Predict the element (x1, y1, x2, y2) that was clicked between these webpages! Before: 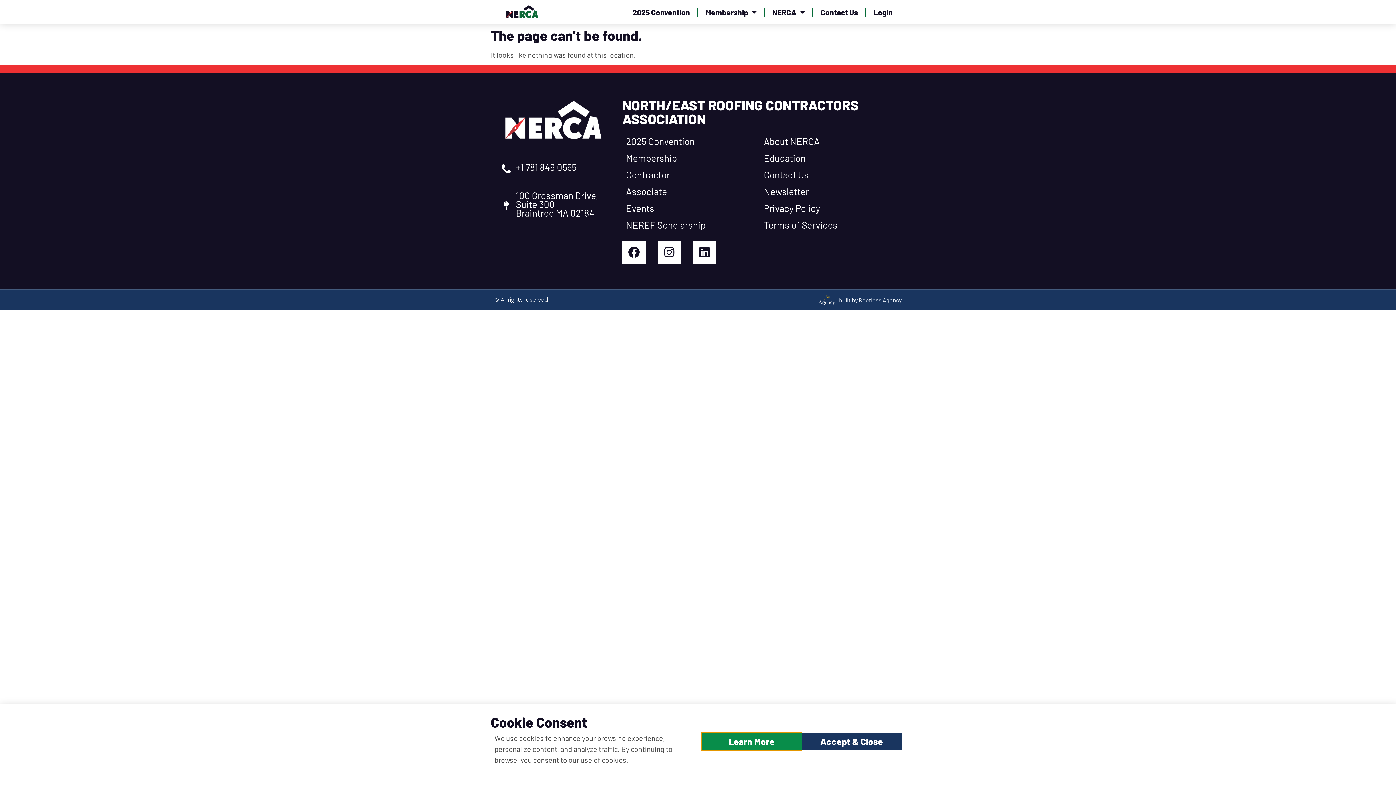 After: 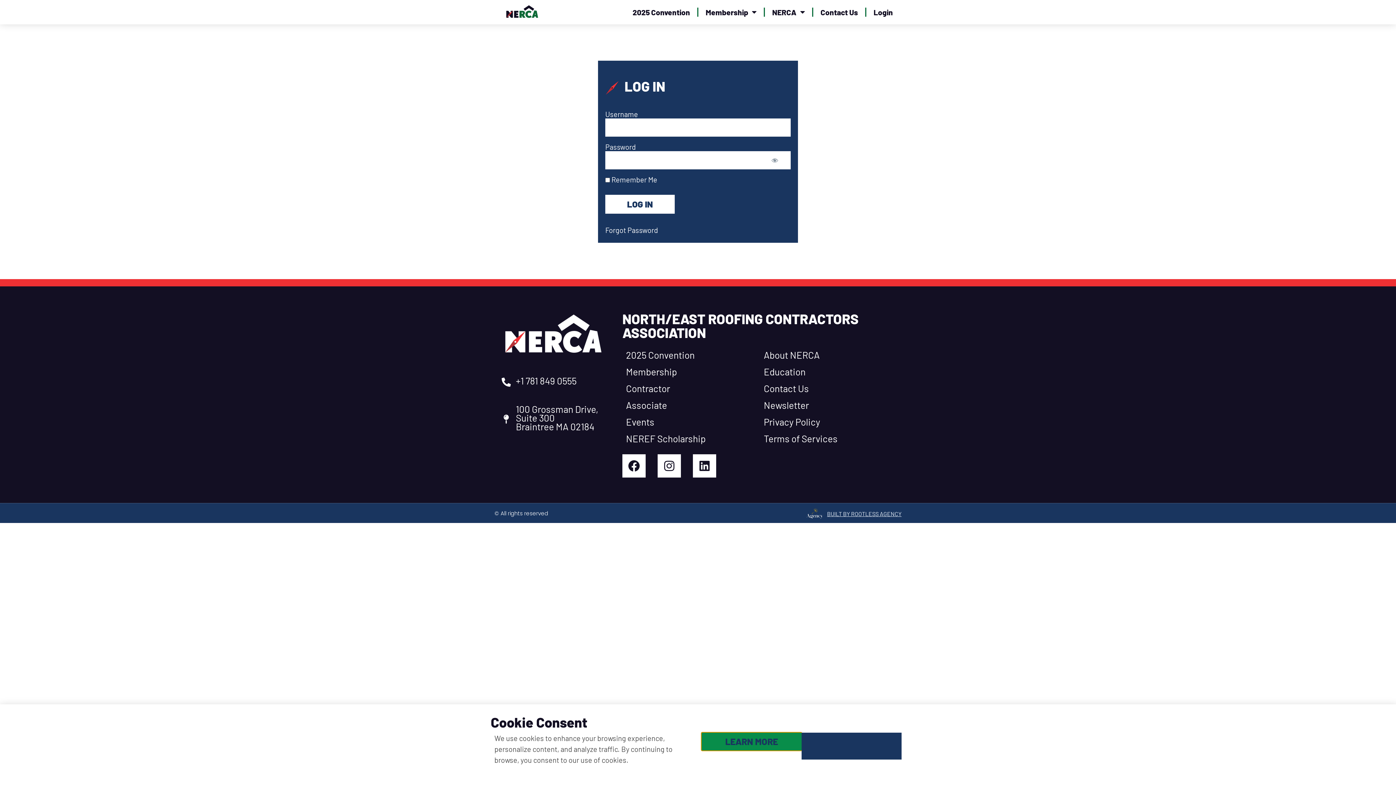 Action: label: Login bbox: (866, 3, 900, 20)